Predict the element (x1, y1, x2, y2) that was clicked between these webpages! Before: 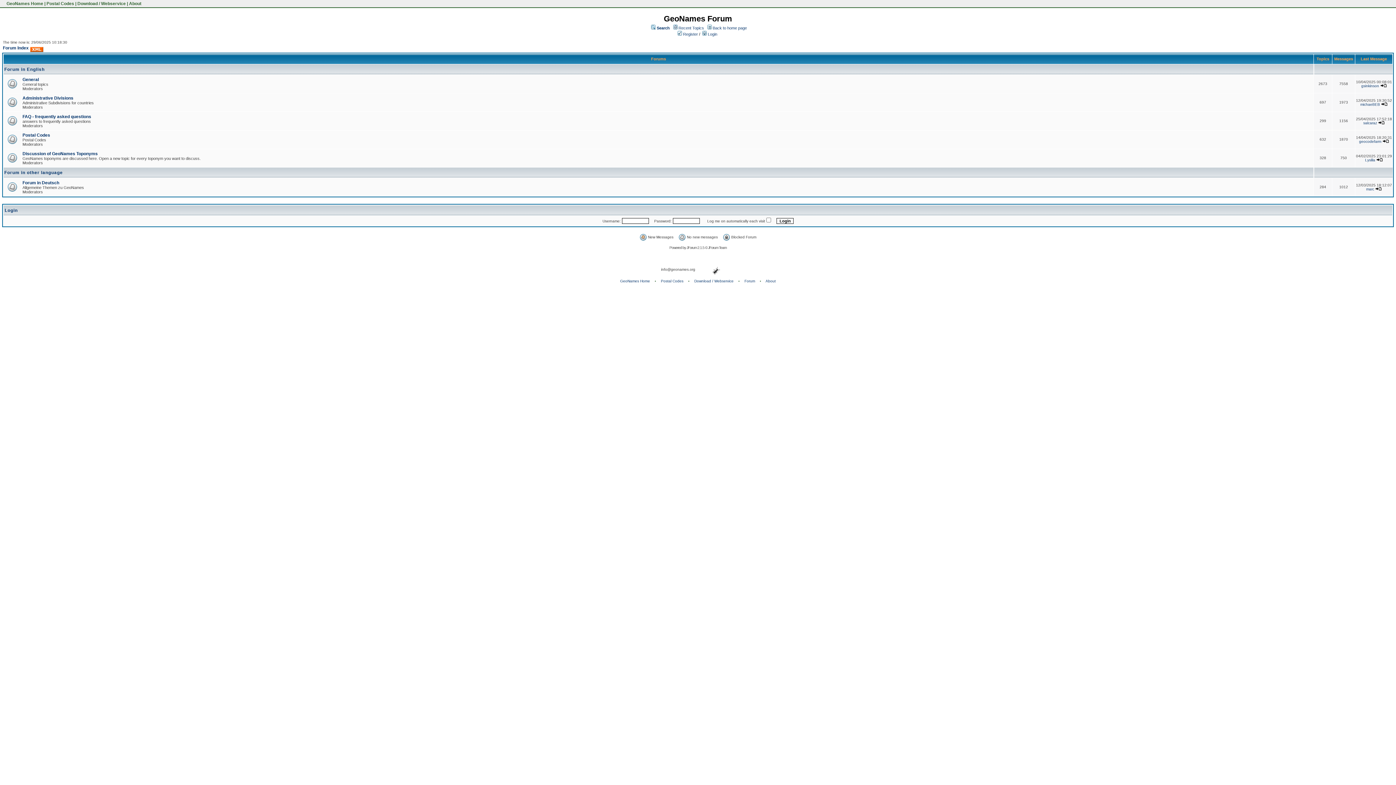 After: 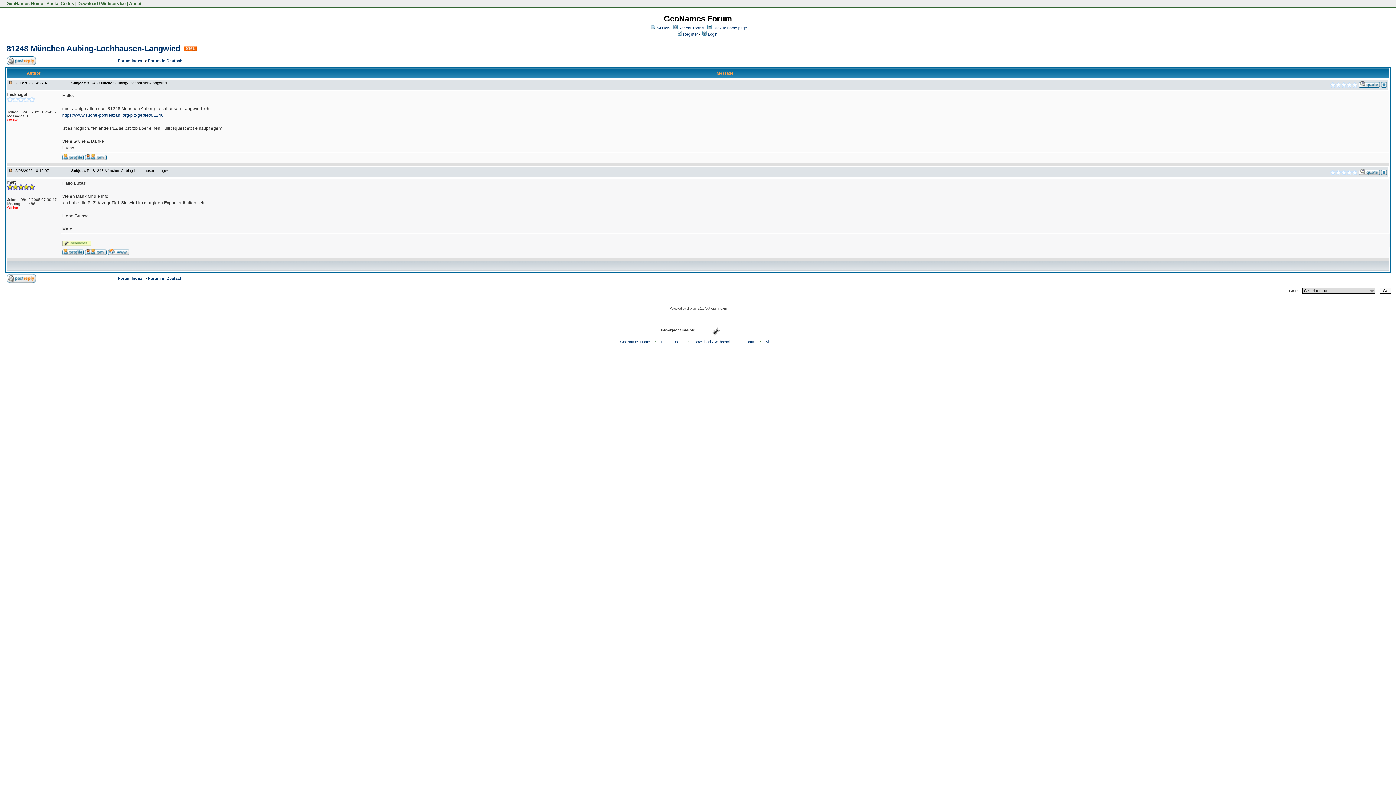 Action: bbox: (1375, 187, 1382, 191)